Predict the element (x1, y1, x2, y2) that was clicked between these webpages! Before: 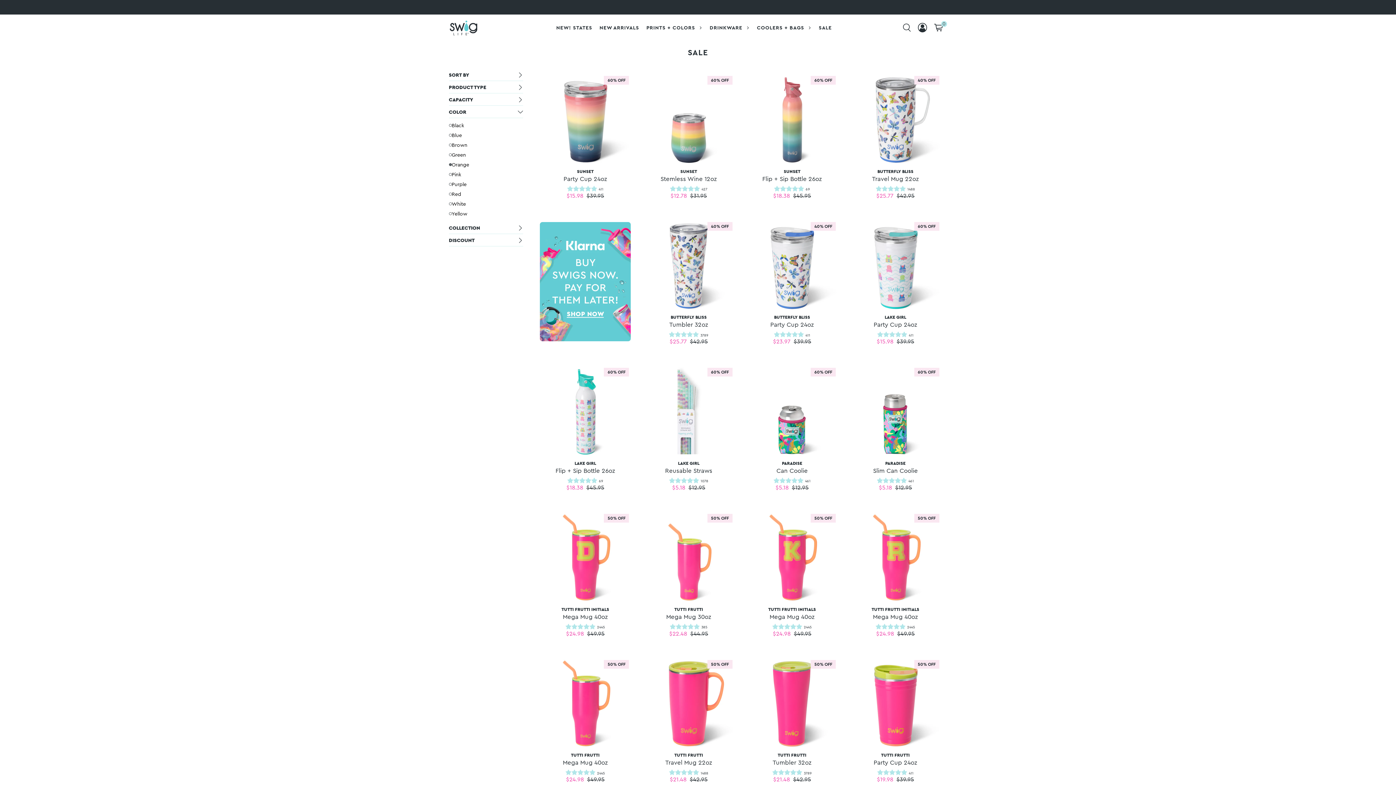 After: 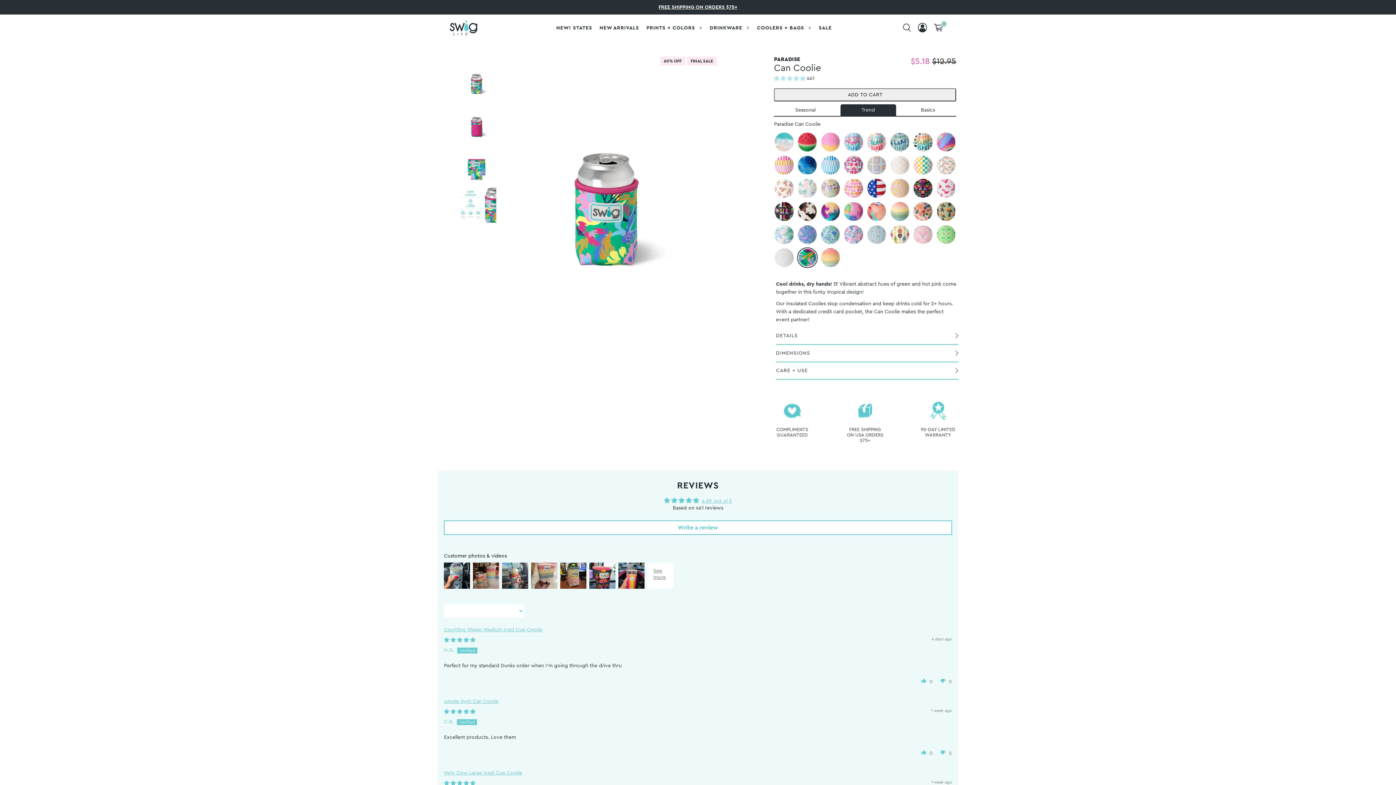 Action: label: PARADISE
Can Coolie bbox: (773, 461, 810, 474)